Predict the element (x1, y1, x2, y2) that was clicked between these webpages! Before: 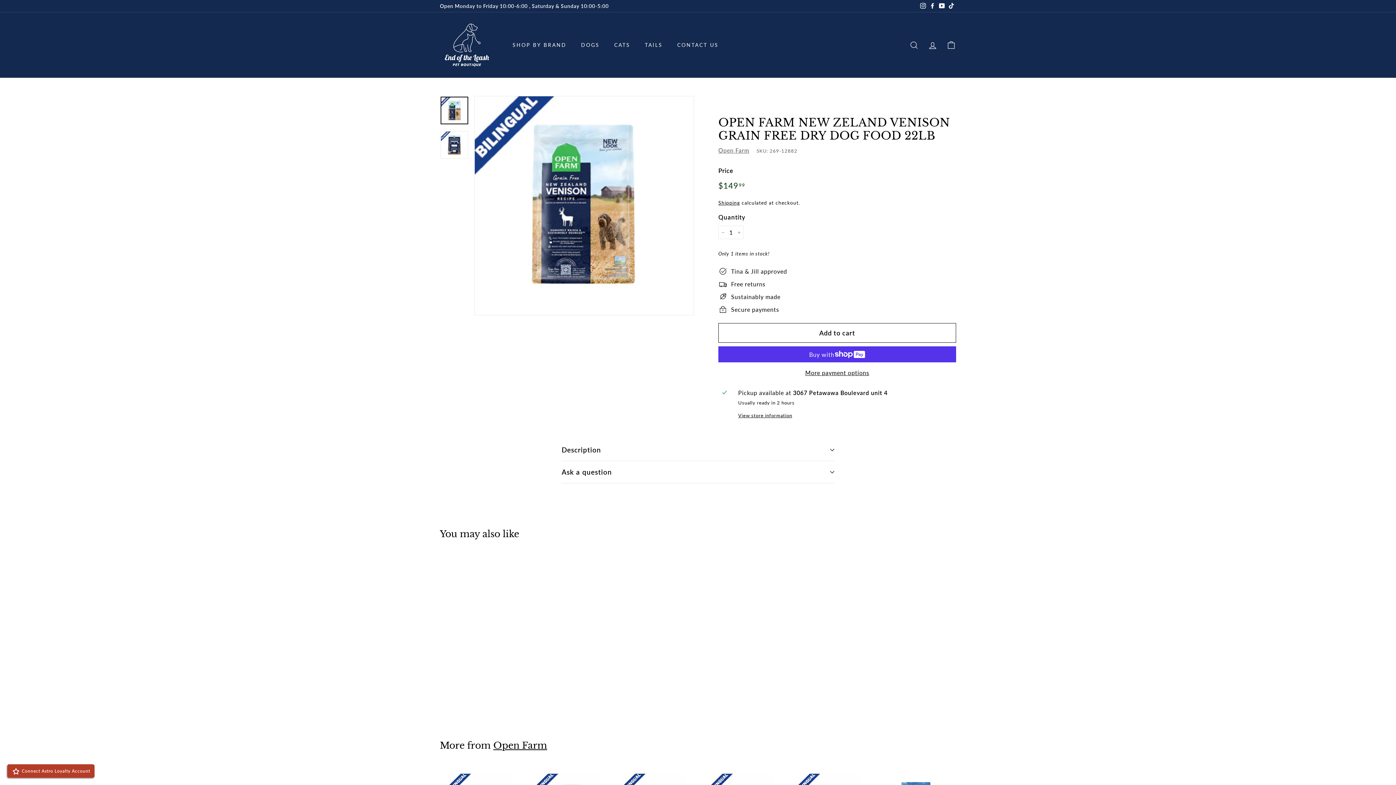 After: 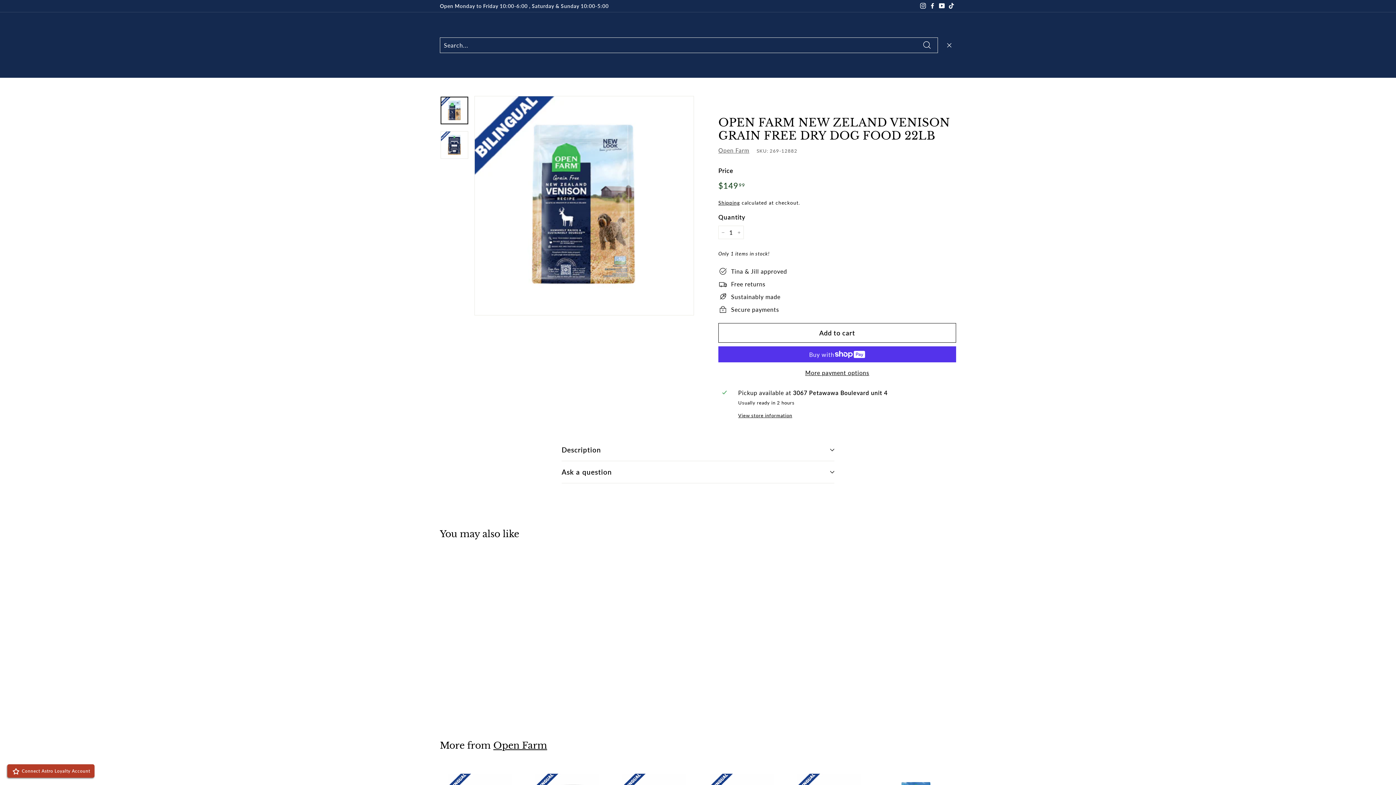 Action: label: SEARCH bbox: (905, 34, 923, 55)